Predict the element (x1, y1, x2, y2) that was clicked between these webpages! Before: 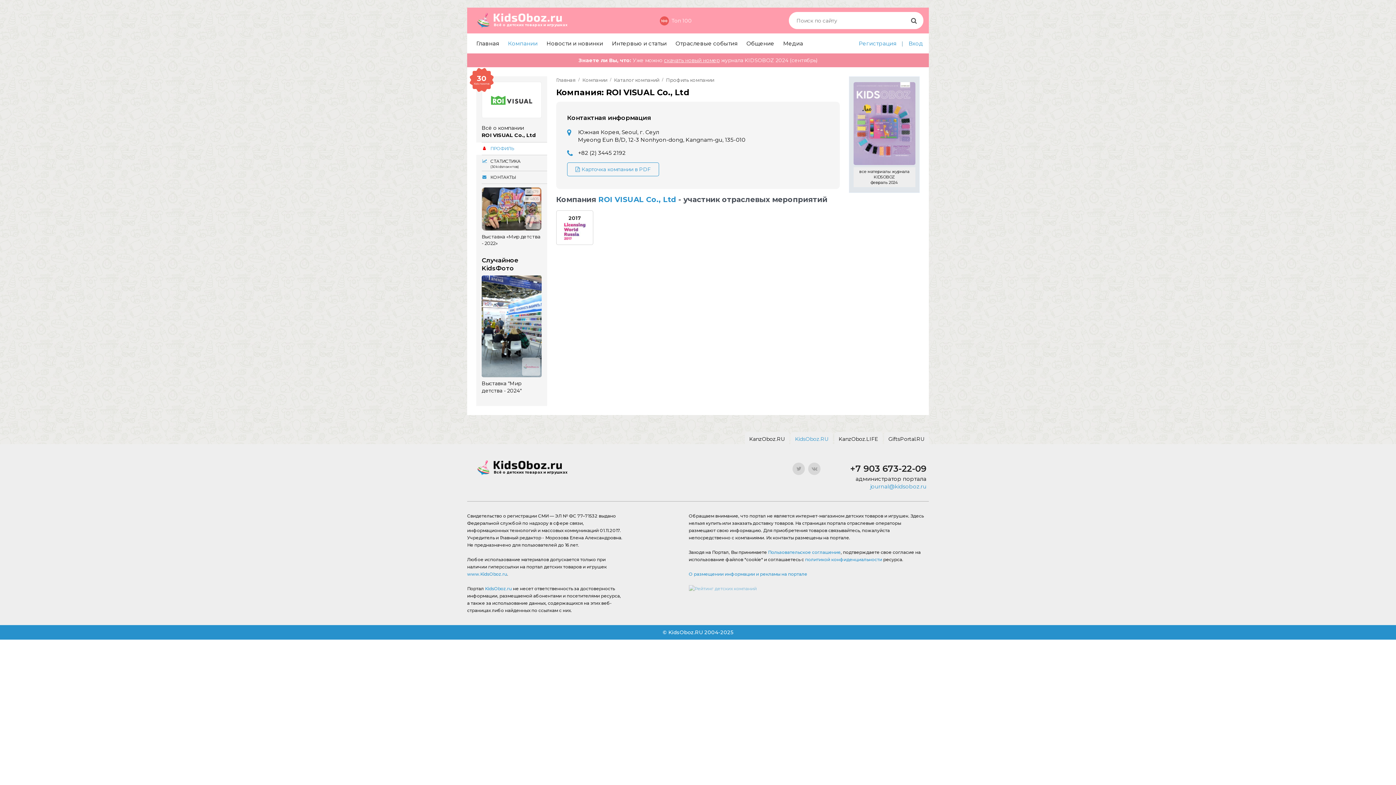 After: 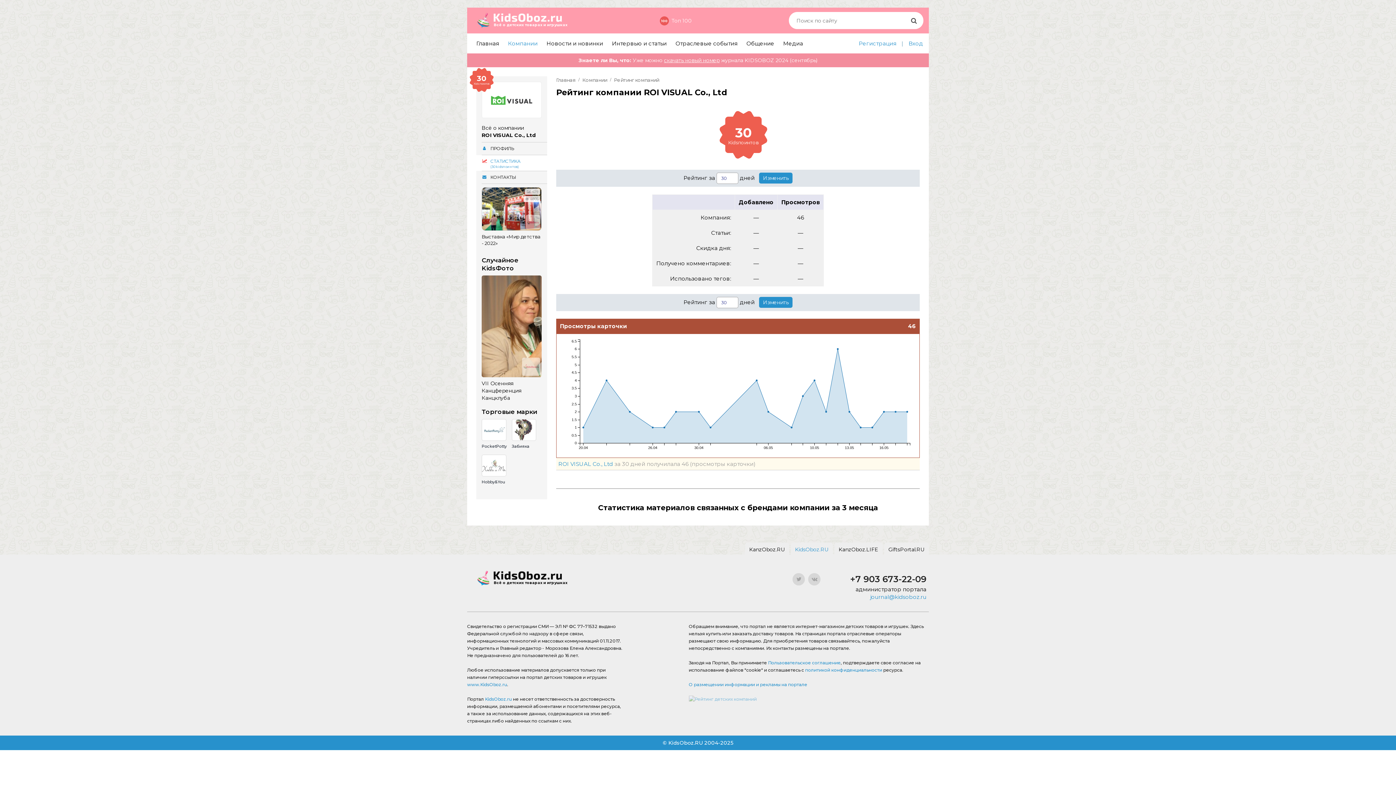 Action: bbox: (490, 157, 520, 168) label: СТАТИСТИКА
(30 kidsпоинтов)